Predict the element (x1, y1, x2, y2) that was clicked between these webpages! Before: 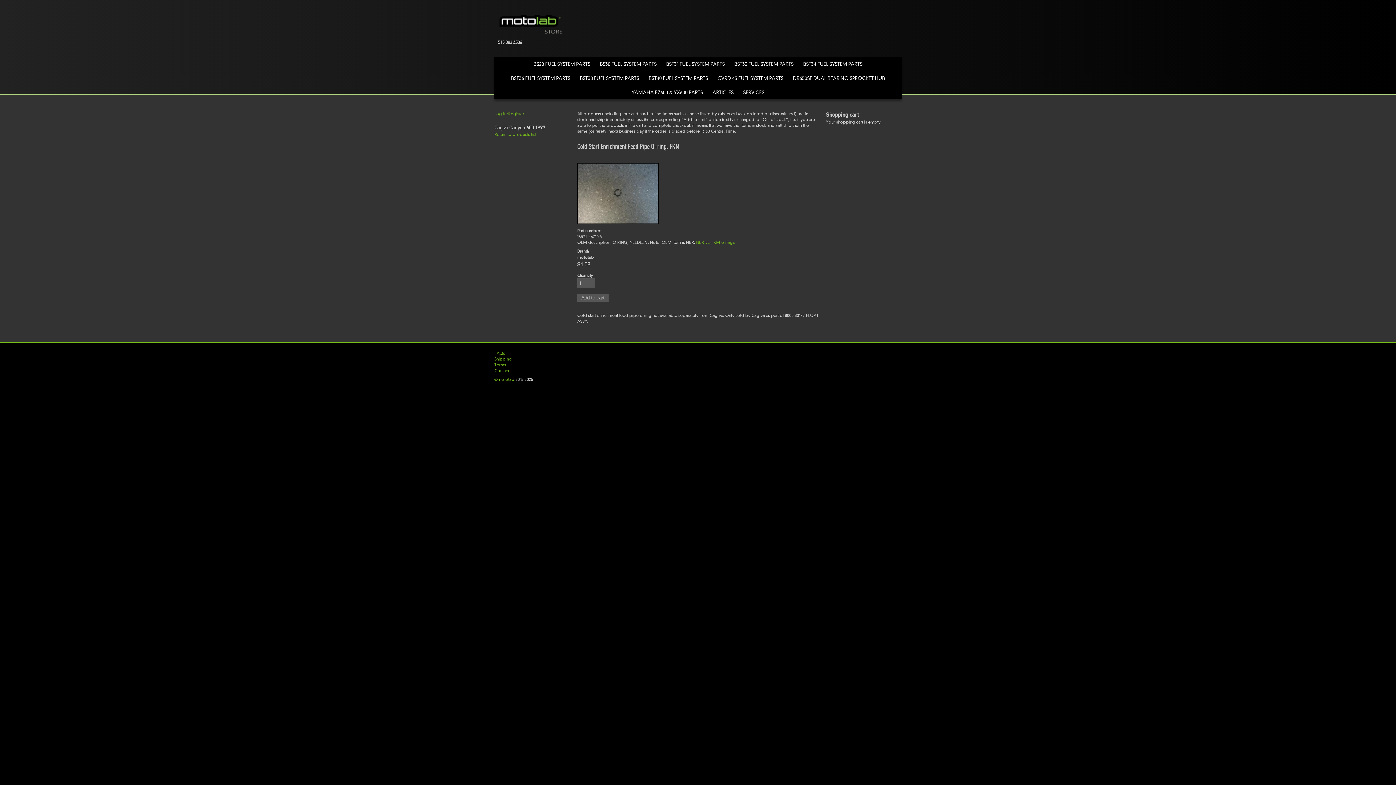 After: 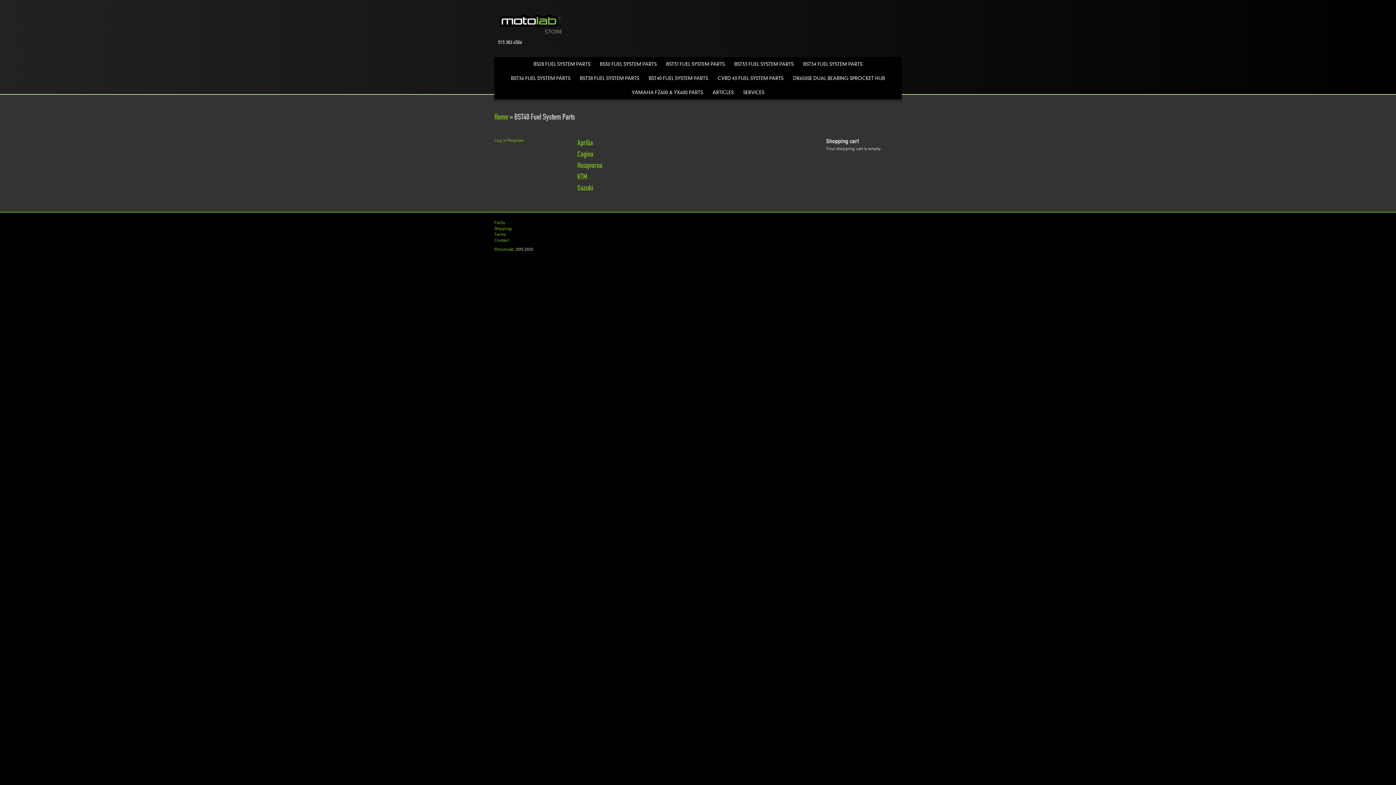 Action: bbox: (644, 71, 712, 85) label: BST40 FUEL SYSTEM PARTS